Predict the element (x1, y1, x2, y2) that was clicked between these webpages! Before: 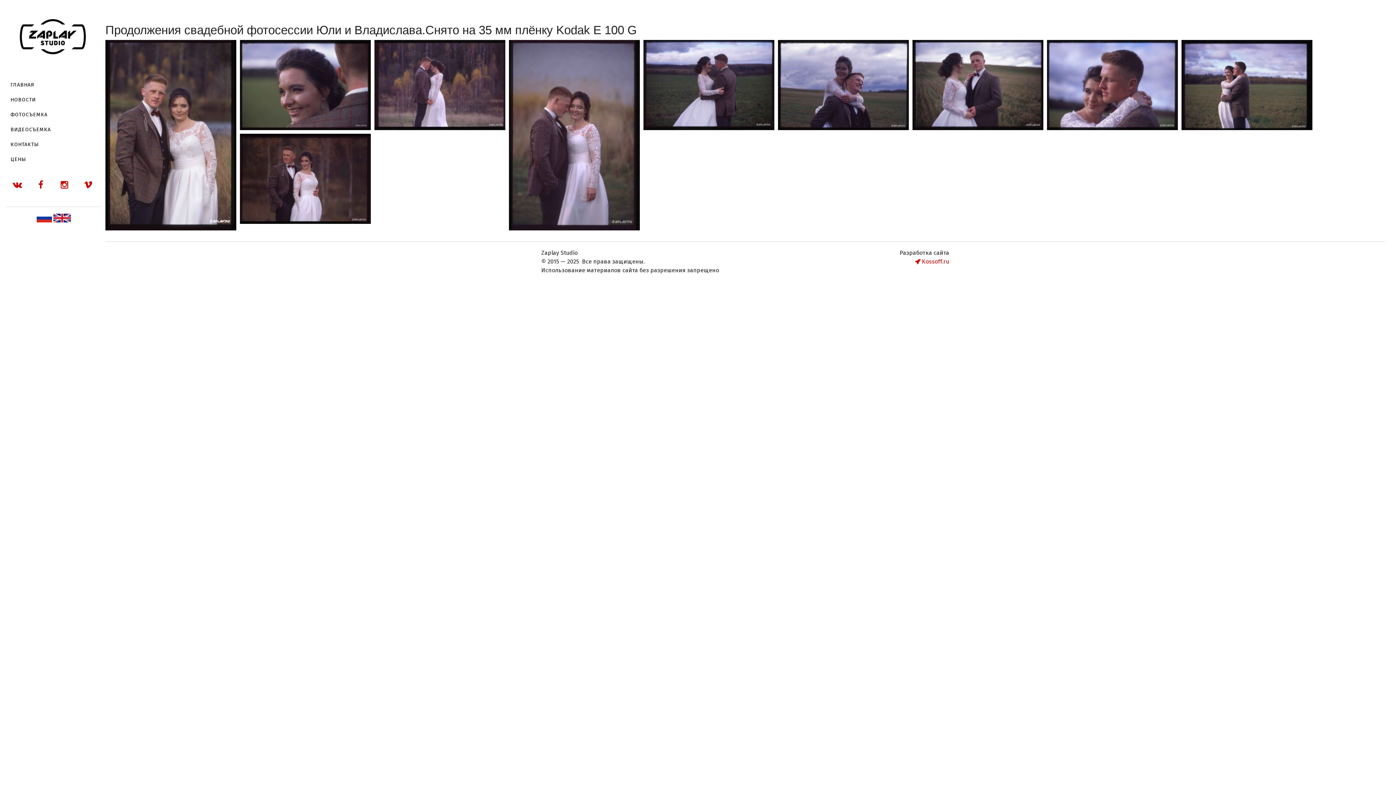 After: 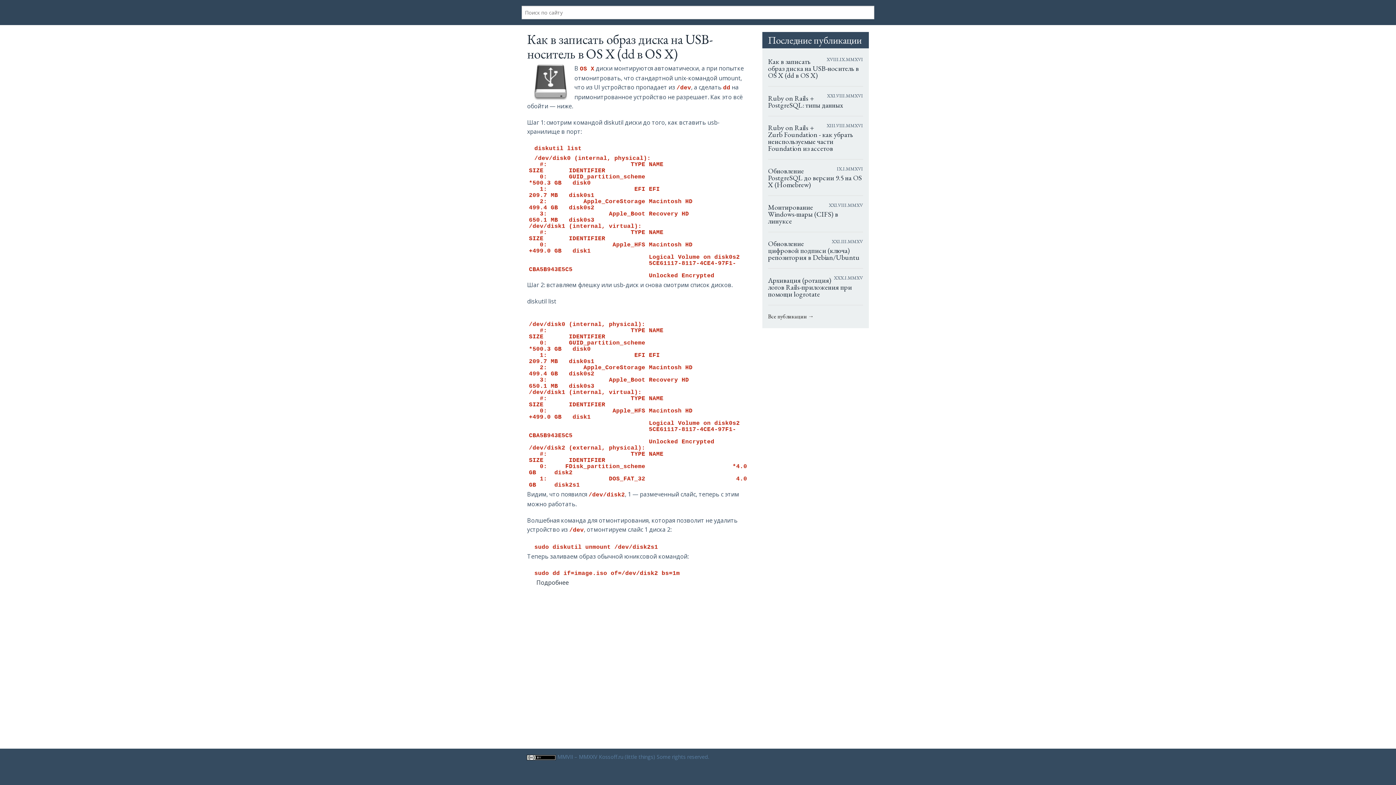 Action: label:  Kossoff.ru bbox: (915, 258, 949, 265)